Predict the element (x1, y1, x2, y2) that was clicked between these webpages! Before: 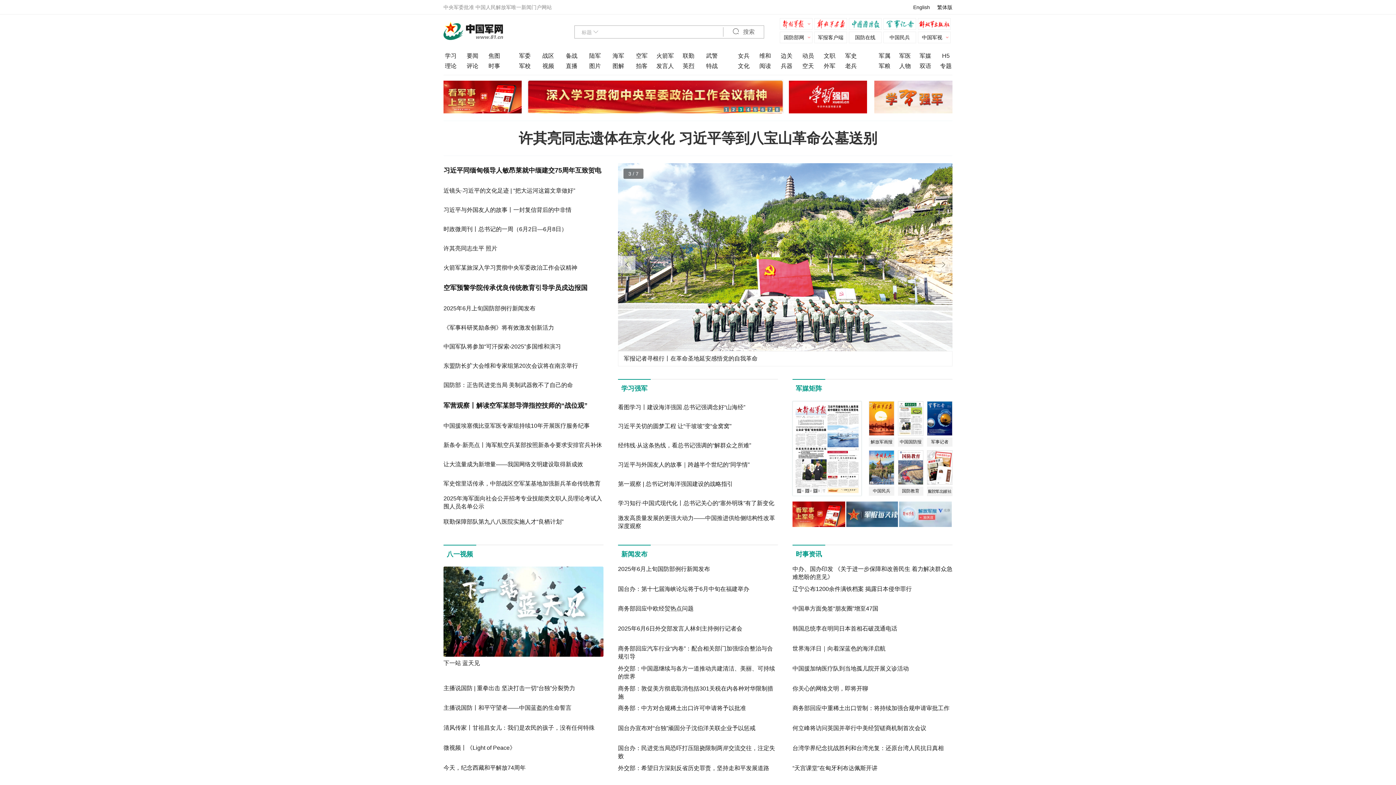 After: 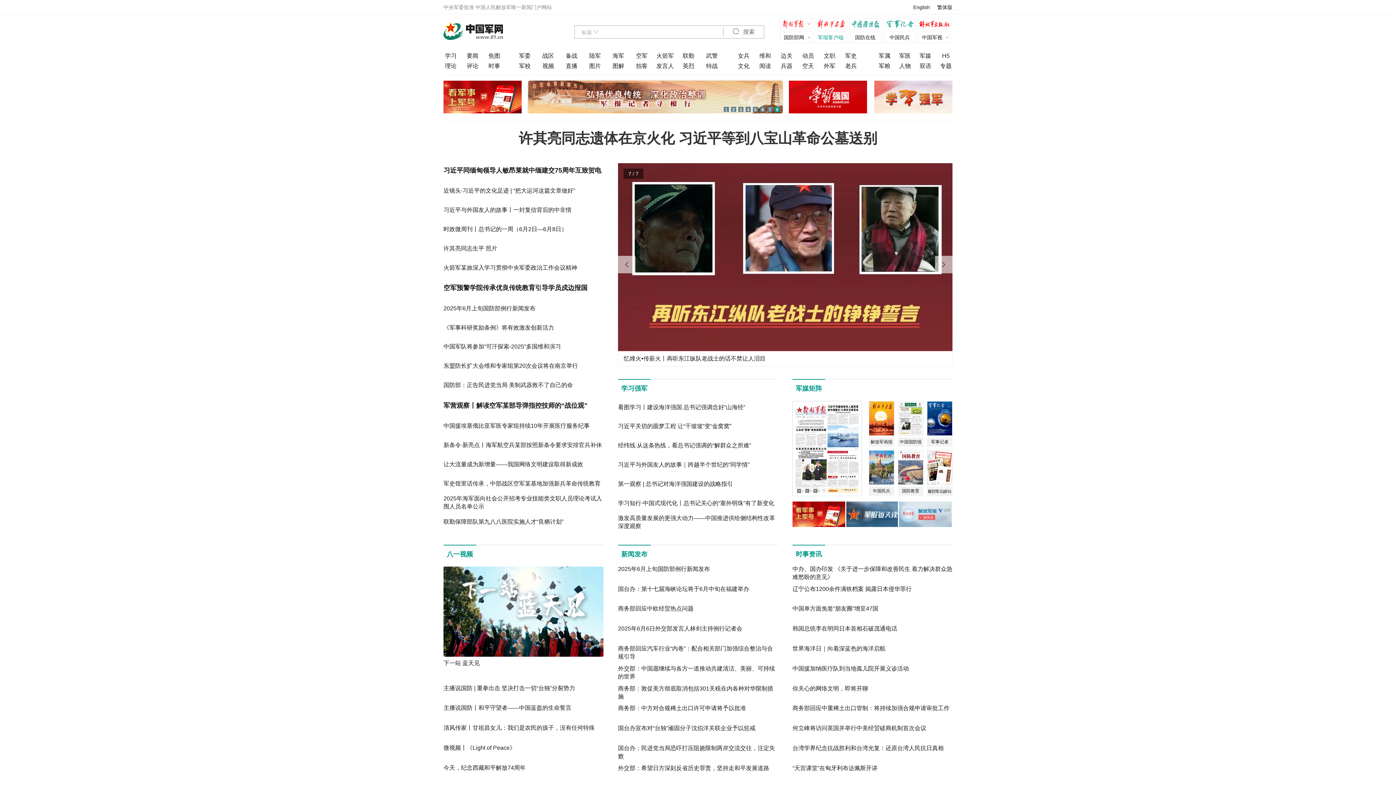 Action: label: 军报客户端 bbox: (814, 32, 846, 42)